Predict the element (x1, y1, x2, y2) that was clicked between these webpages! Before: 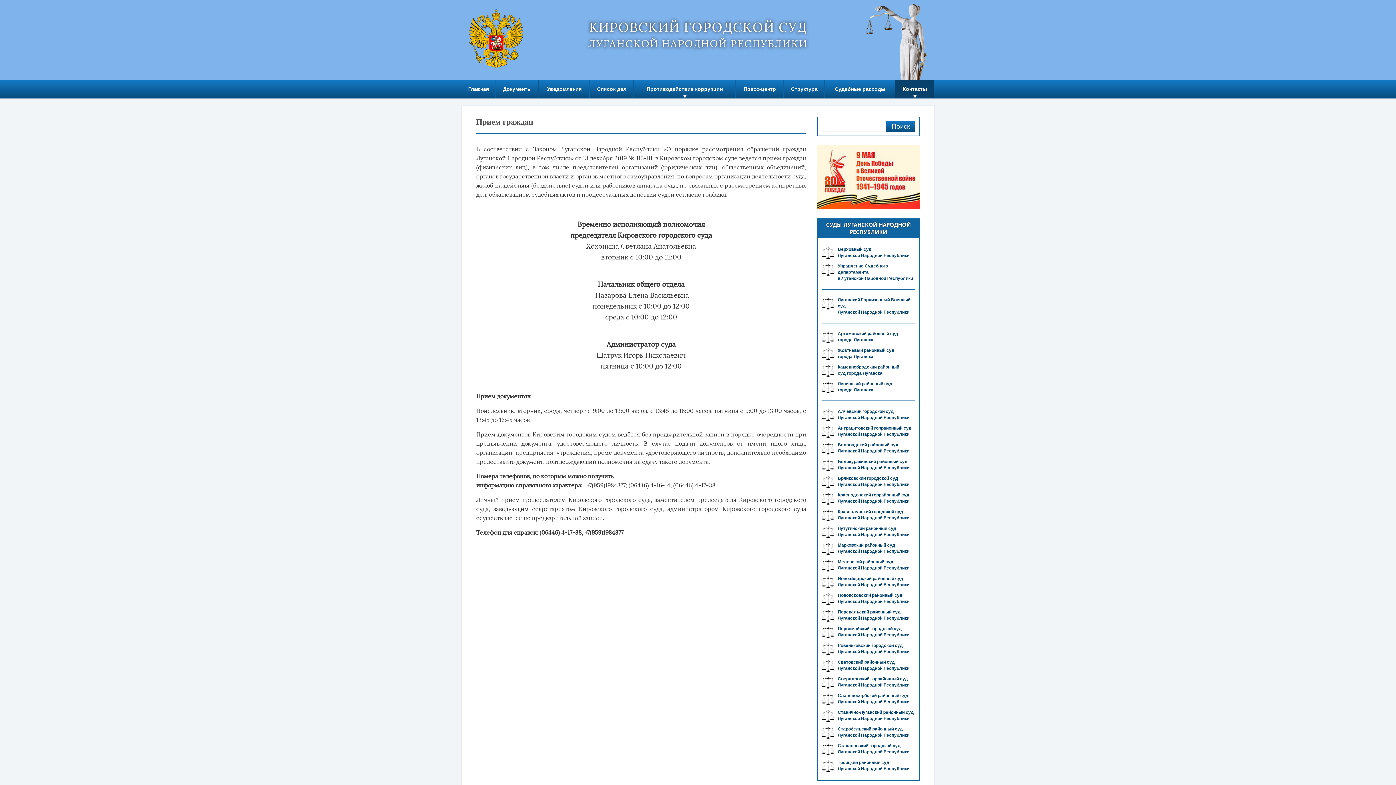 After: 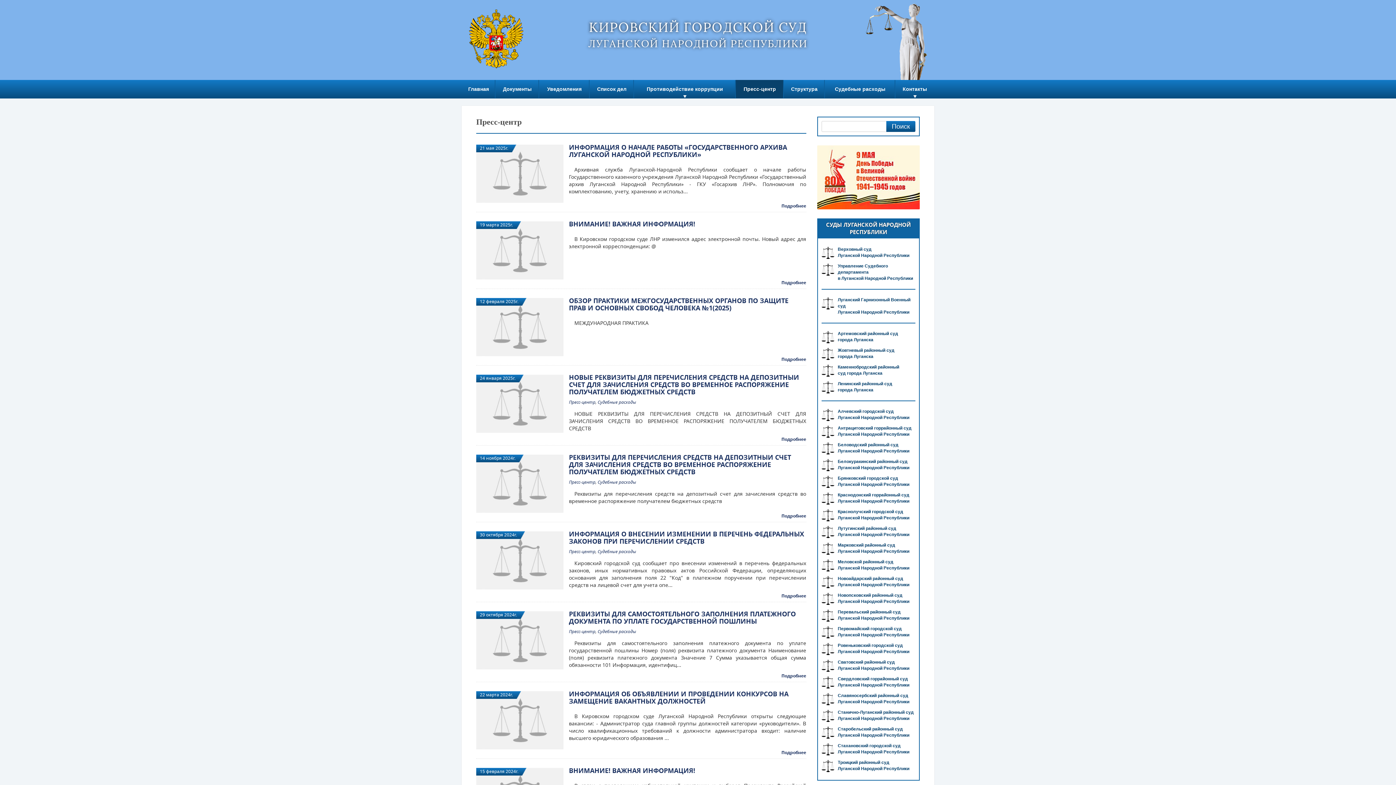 Action: label: Пресс-центр bbox: (736, 80, 784, 98)